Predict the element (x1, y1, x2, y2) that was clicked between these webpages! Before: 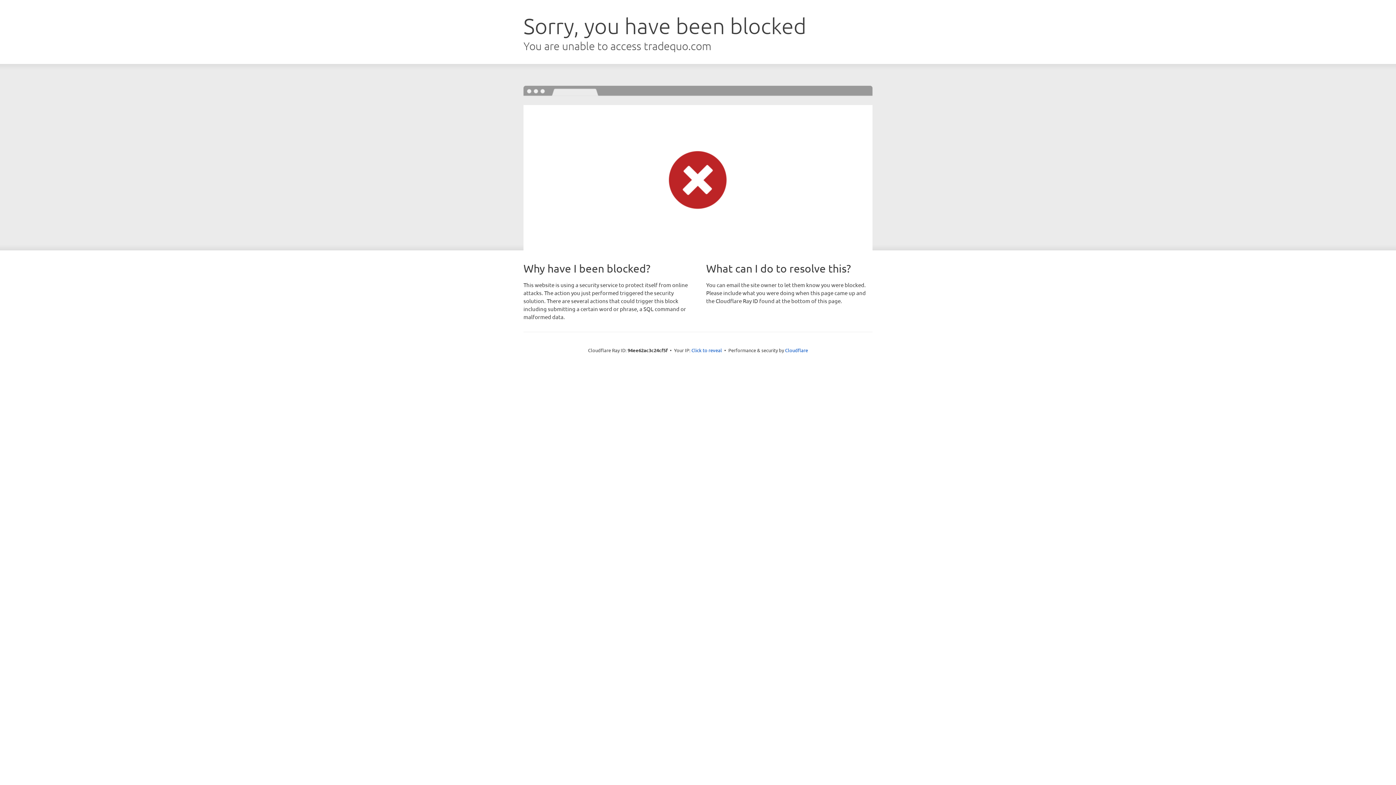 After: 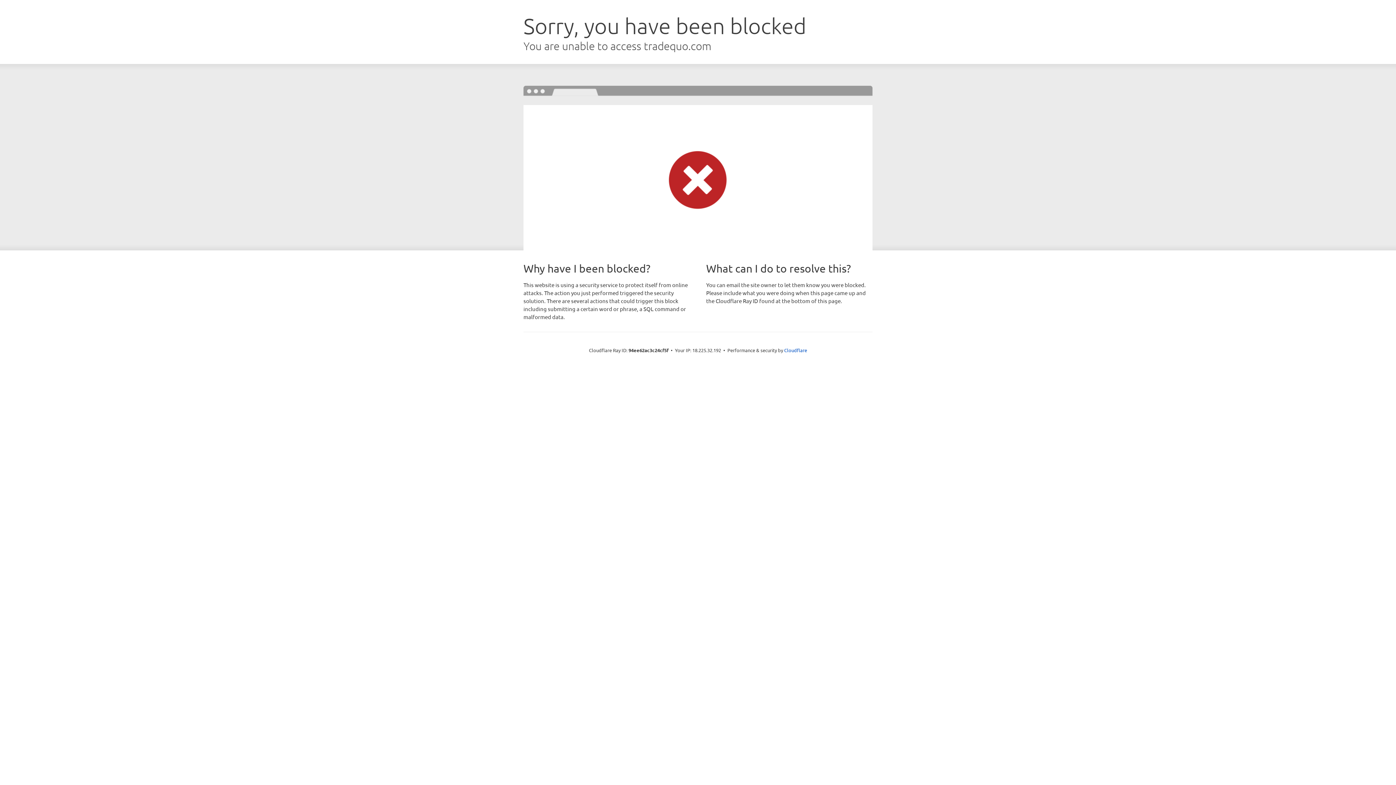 Action: label: Click to reveal bbox: (691, 346, 722, 353)